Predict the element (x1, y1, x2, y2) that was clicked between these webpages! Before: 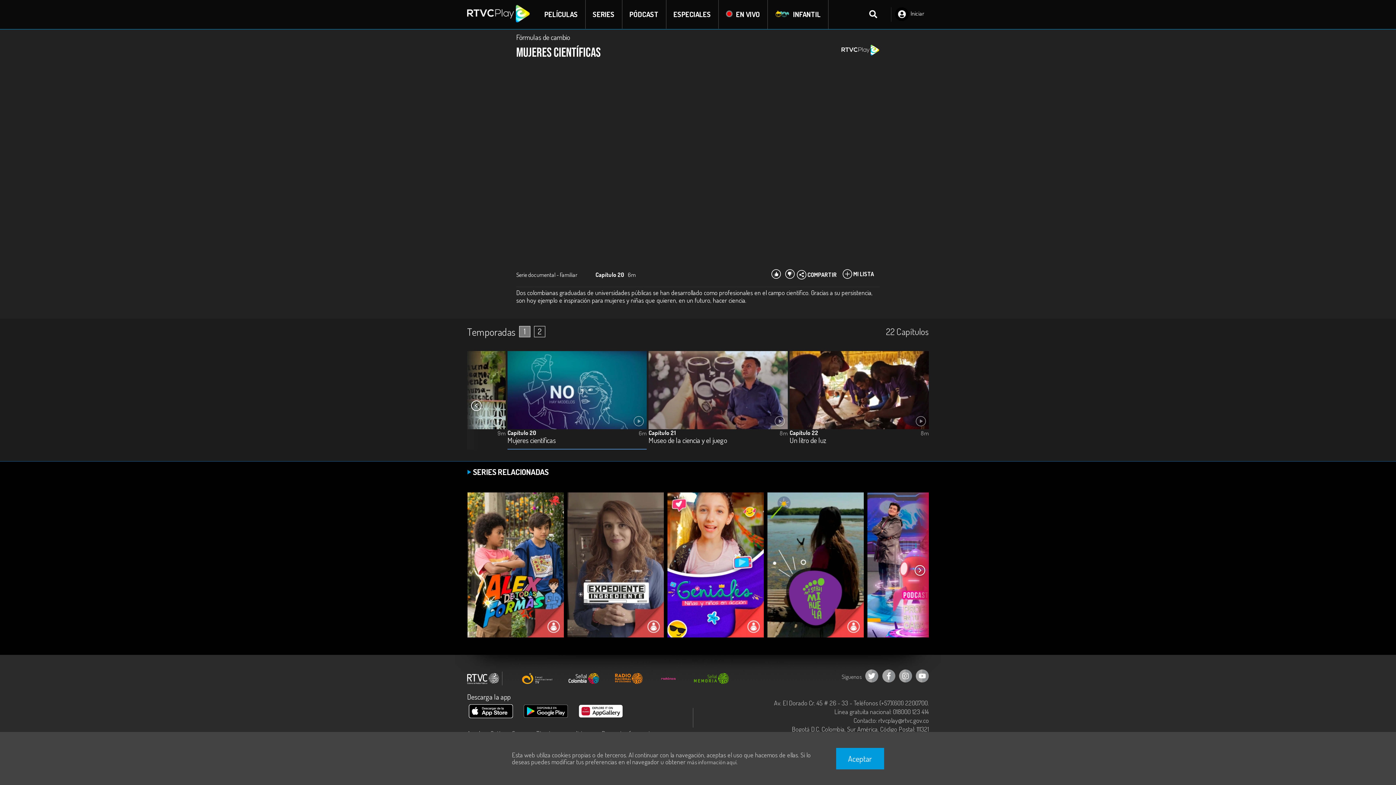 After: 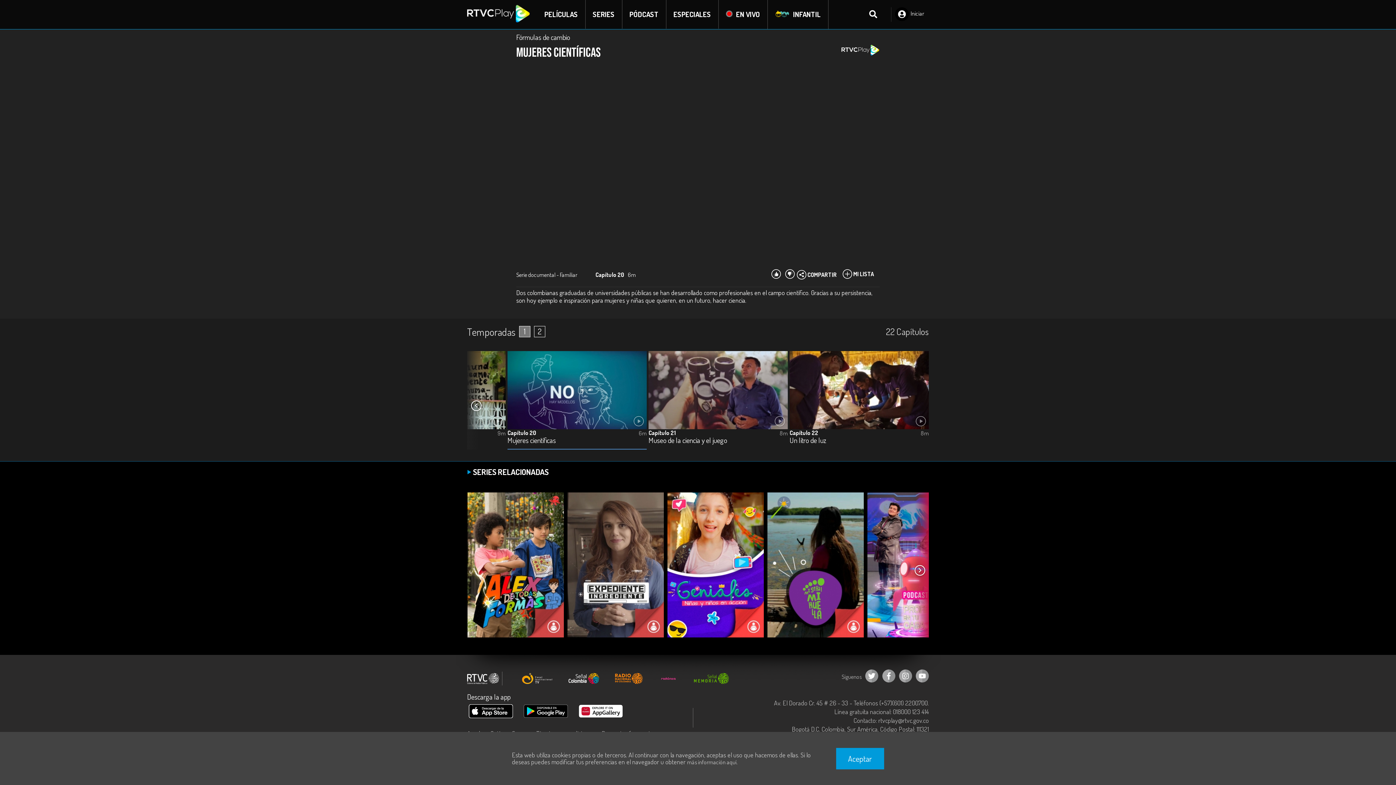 Action: bbox: (467, 669, 506, 687)